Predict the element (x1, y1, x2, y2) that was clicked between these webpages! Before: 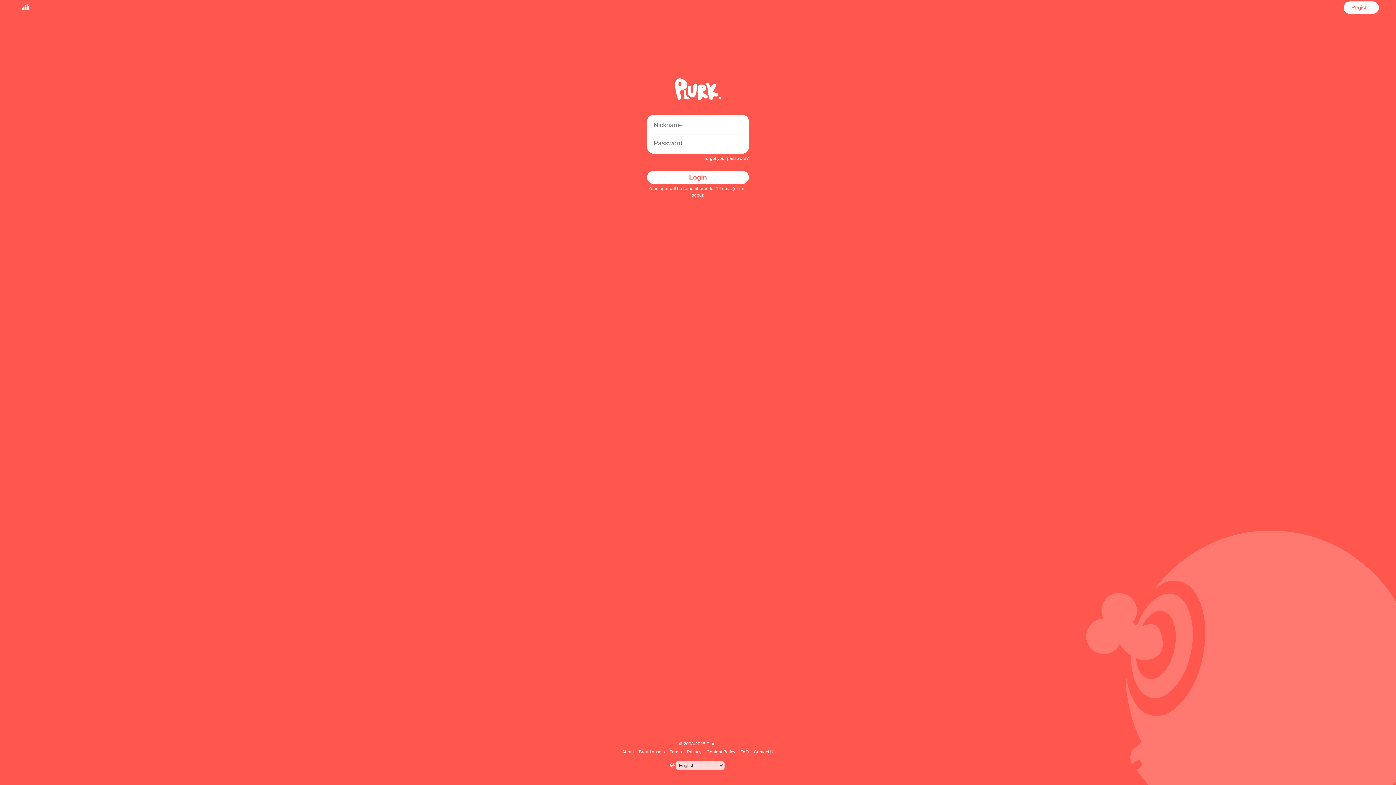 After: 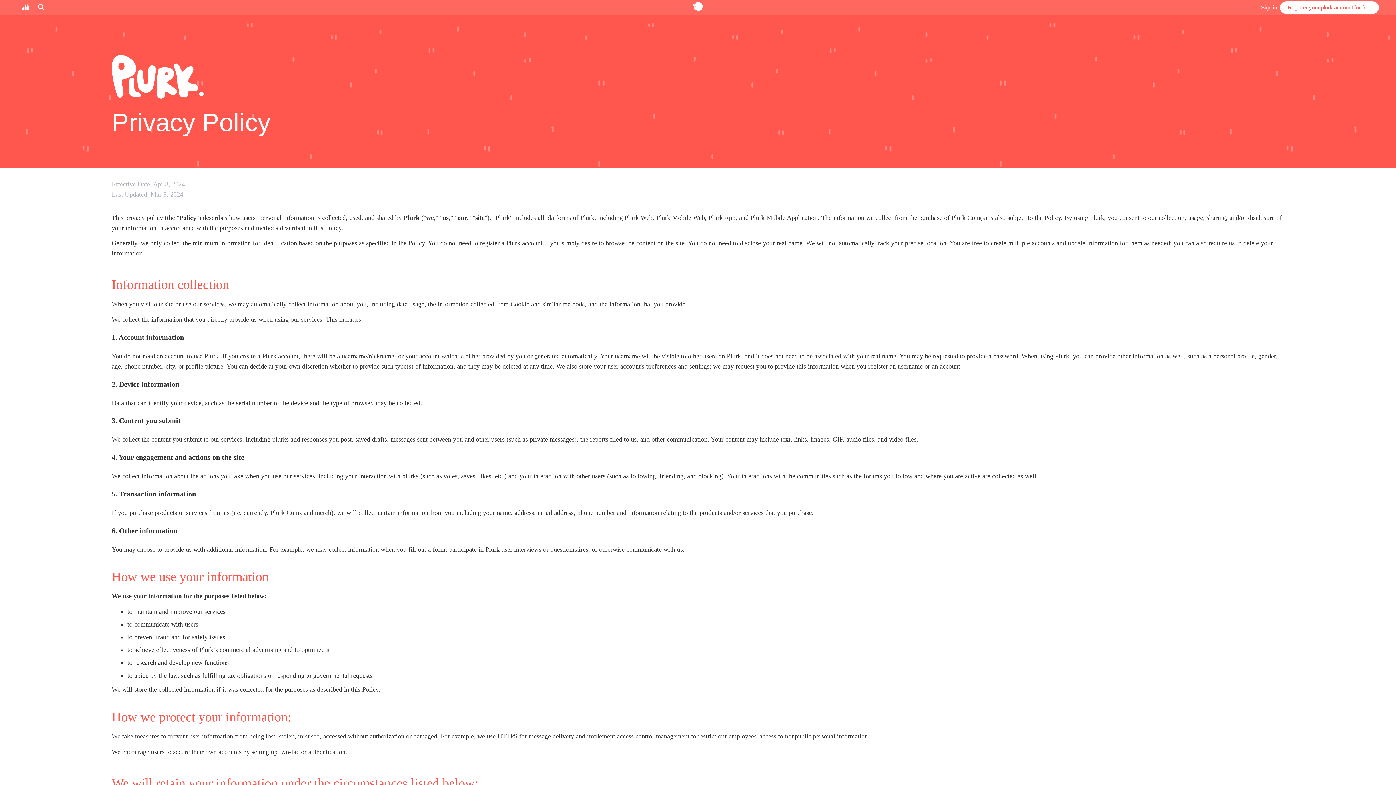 Action: label: Privacy bbox: (686, 749, 702, 754)